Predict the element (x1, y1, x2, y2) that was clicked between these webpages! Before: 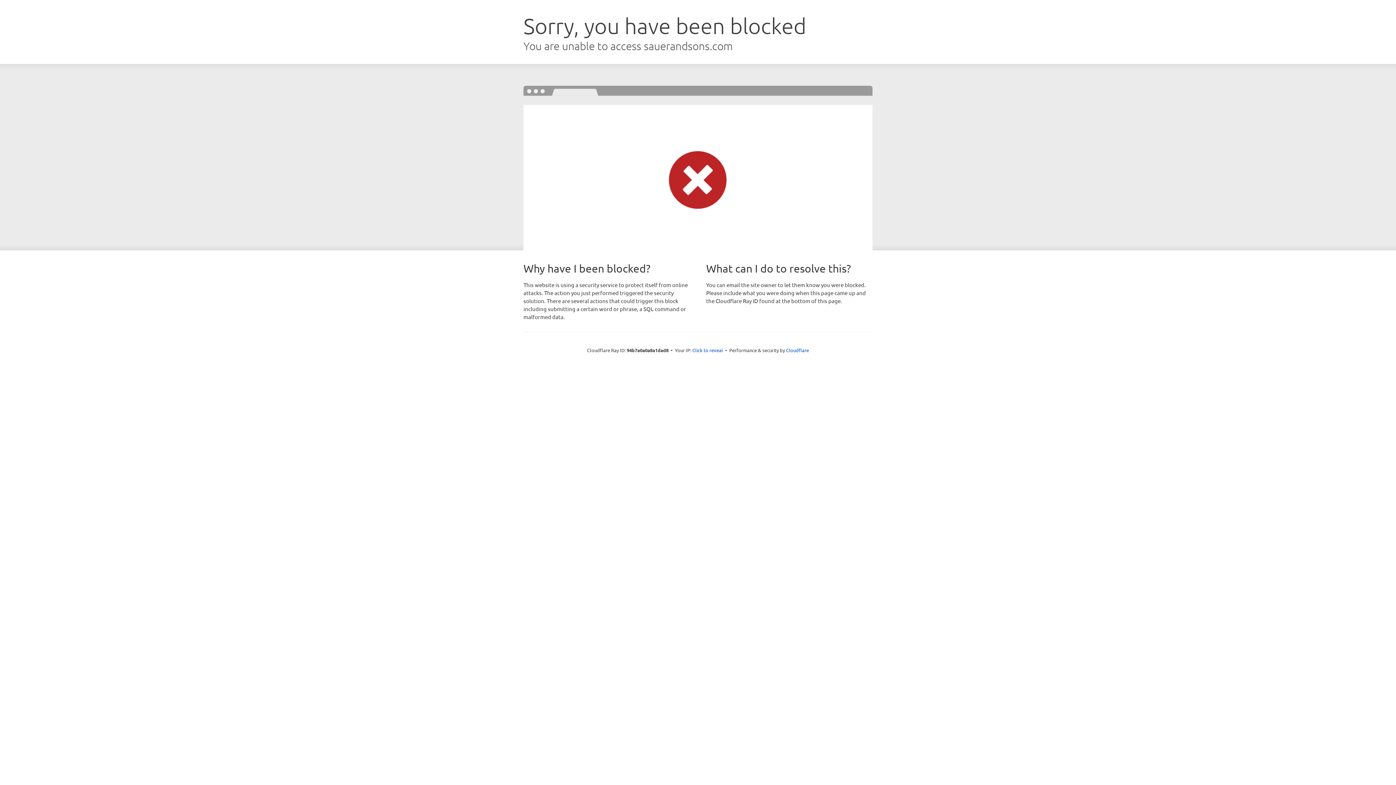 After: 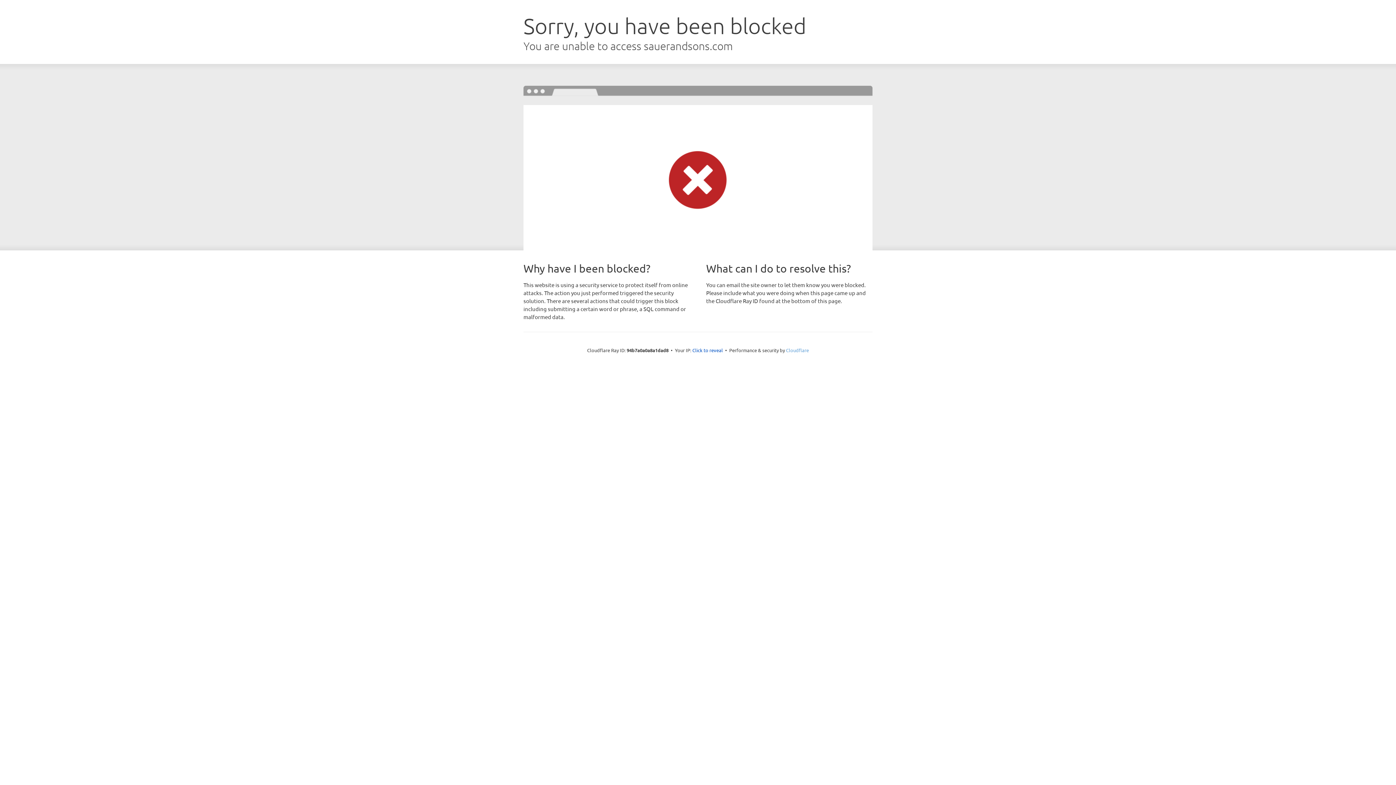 Action: label: Cloudflare bbox: (786, 347, 809, 353)